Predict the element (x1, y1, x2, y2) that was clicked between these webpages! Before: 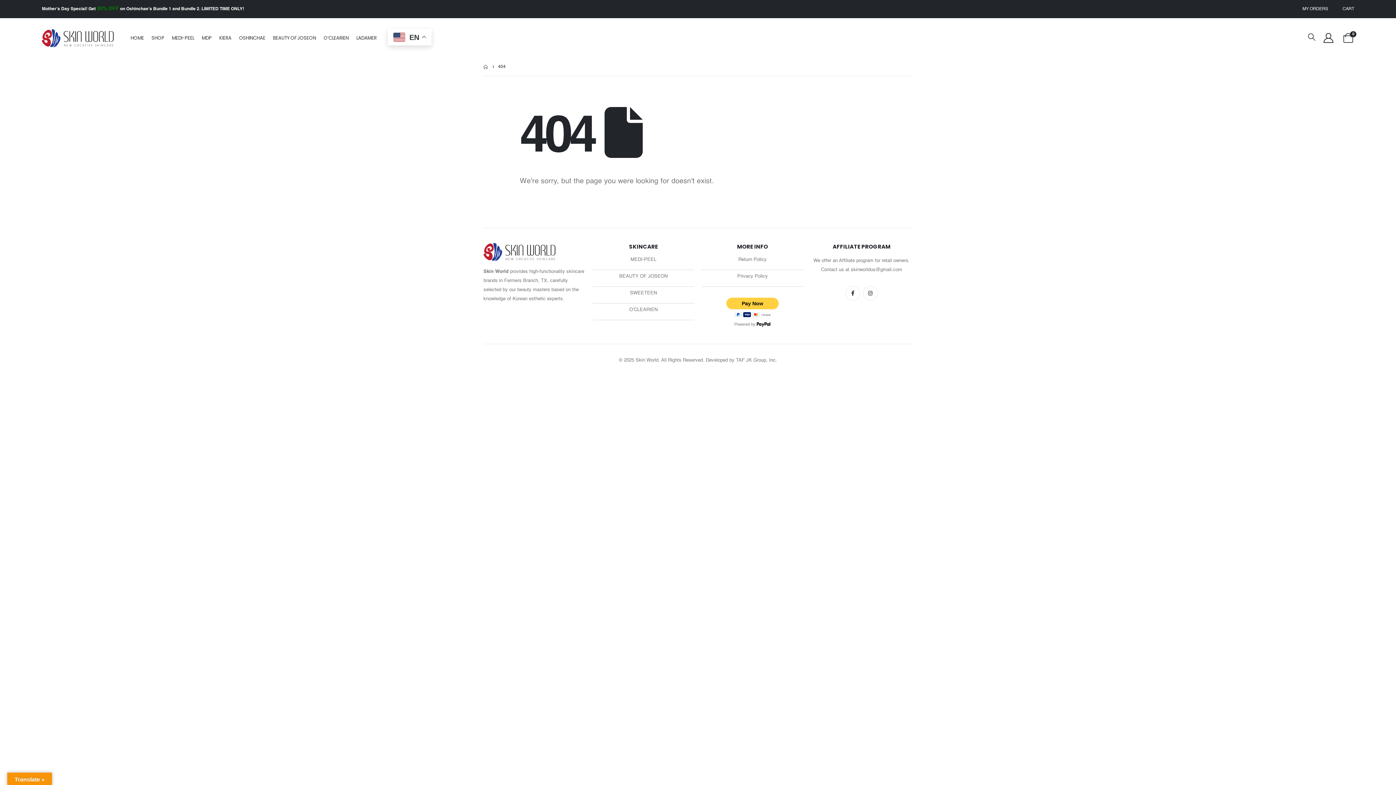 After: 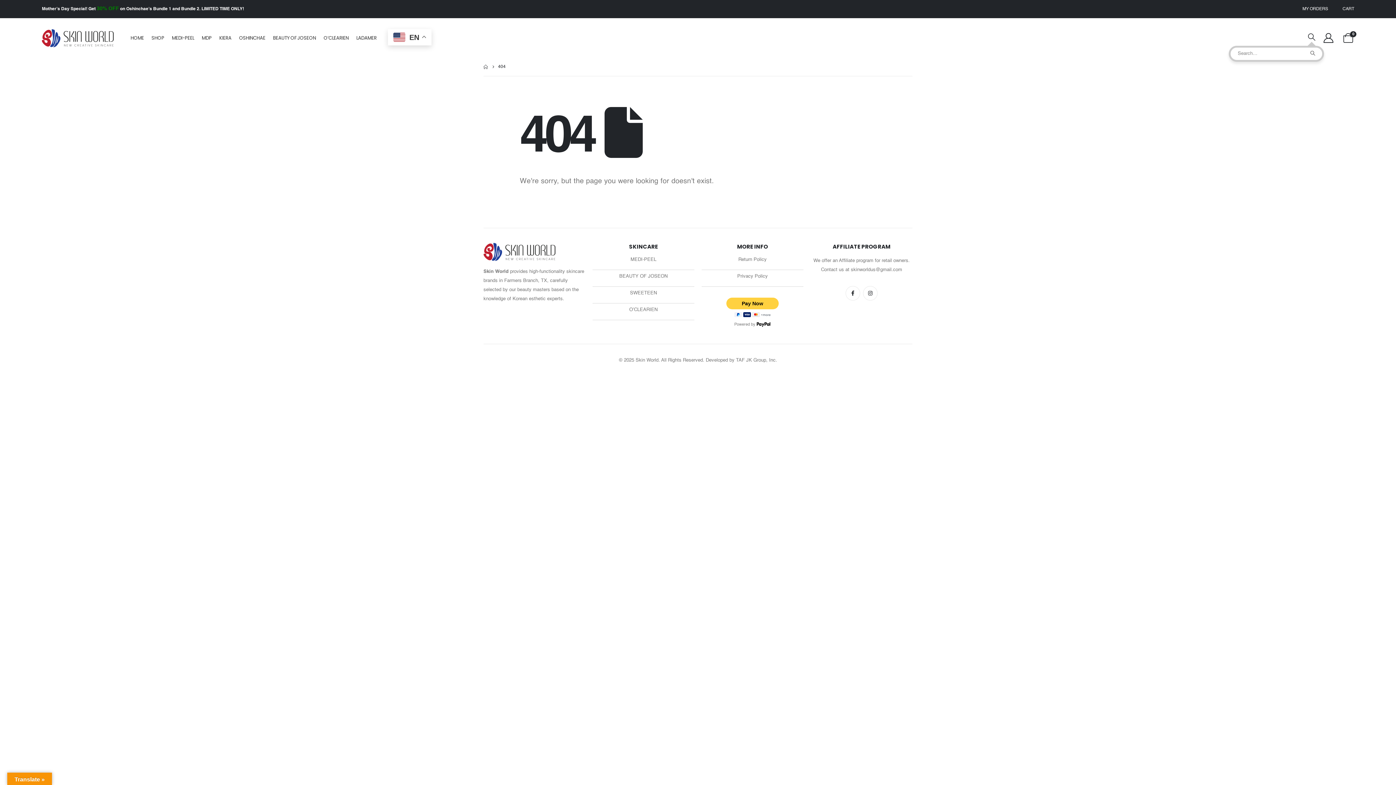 Action: label: Search Toggle bbox: (1307, 33, 1316, 42)